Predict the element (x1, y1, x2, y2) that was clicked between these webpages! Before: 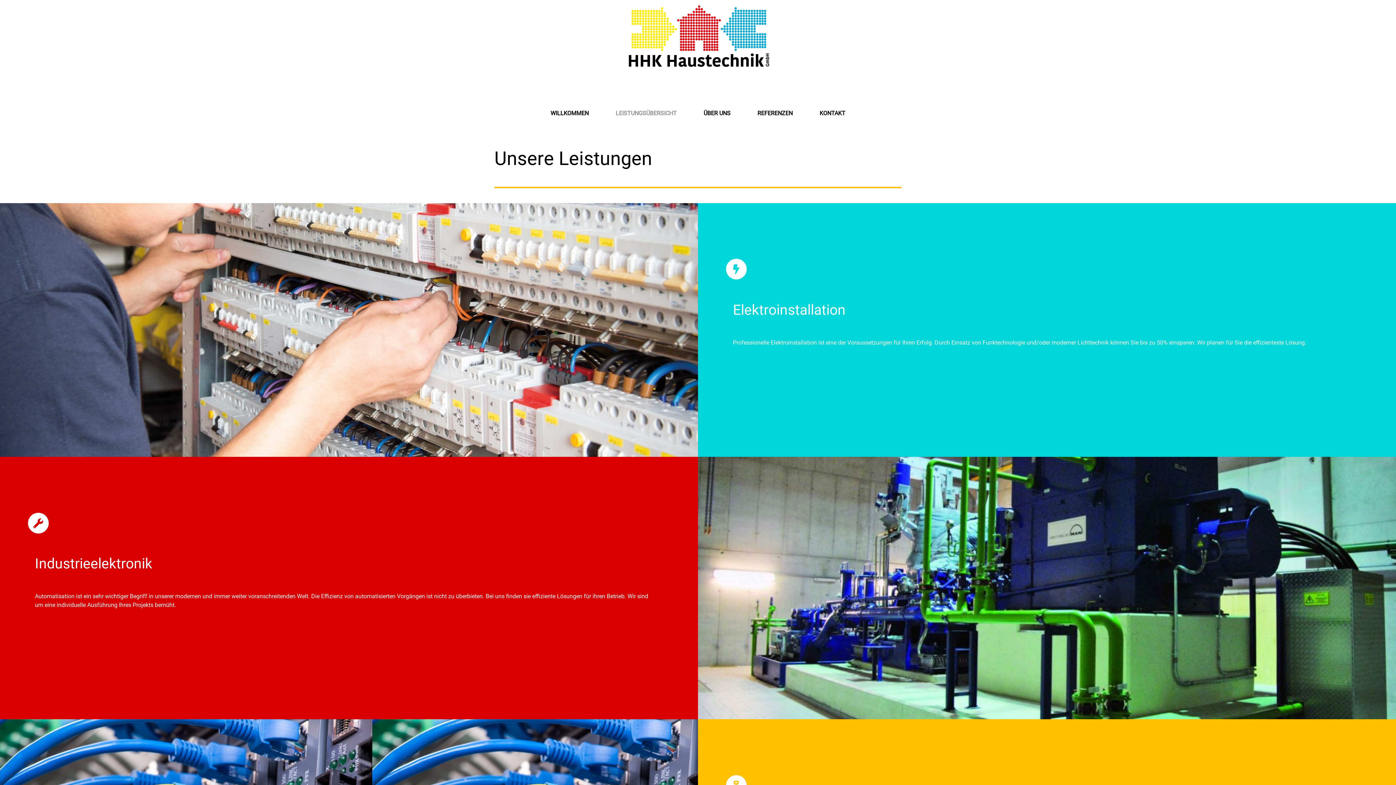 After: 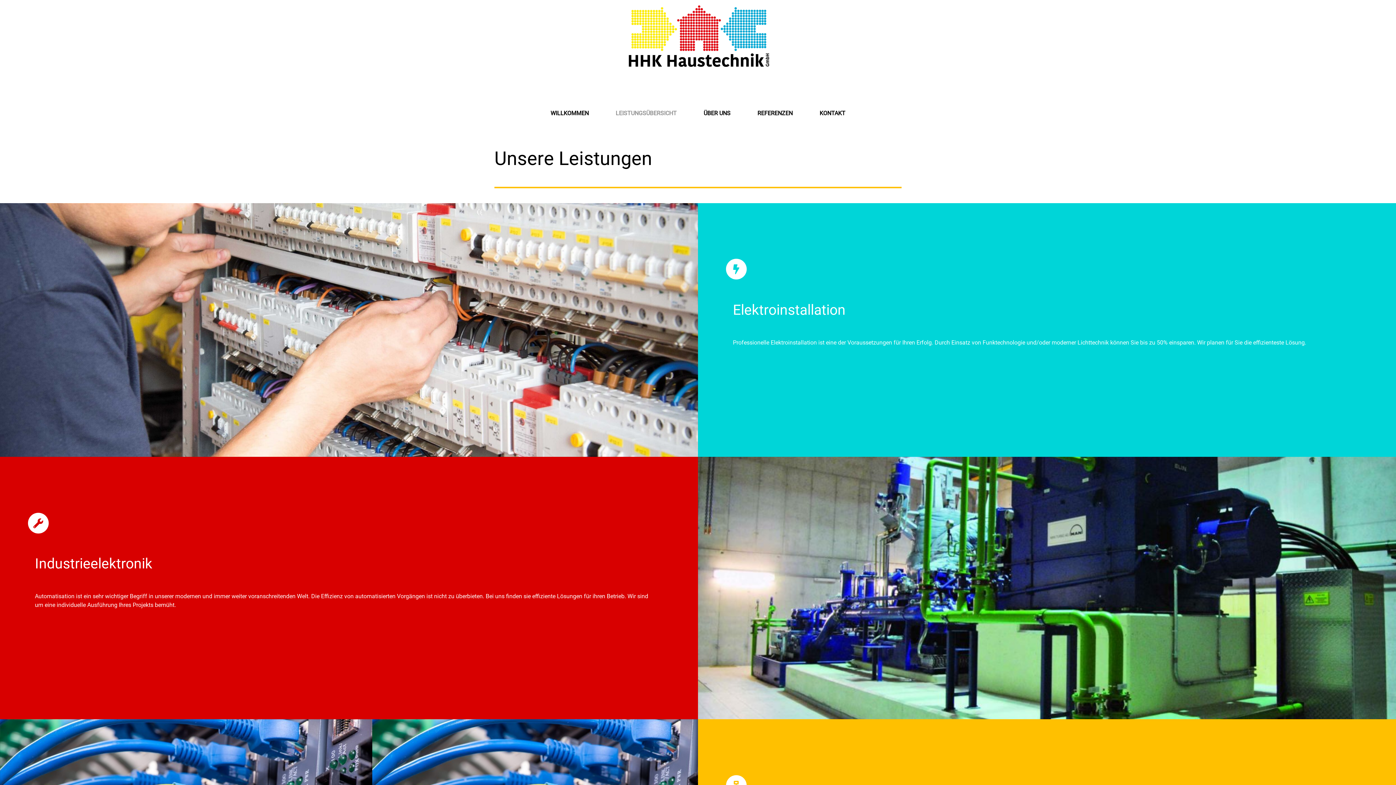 Action: label: LEISTUNGSÜBERSICHT bbox: (602, 101, 690, 125)